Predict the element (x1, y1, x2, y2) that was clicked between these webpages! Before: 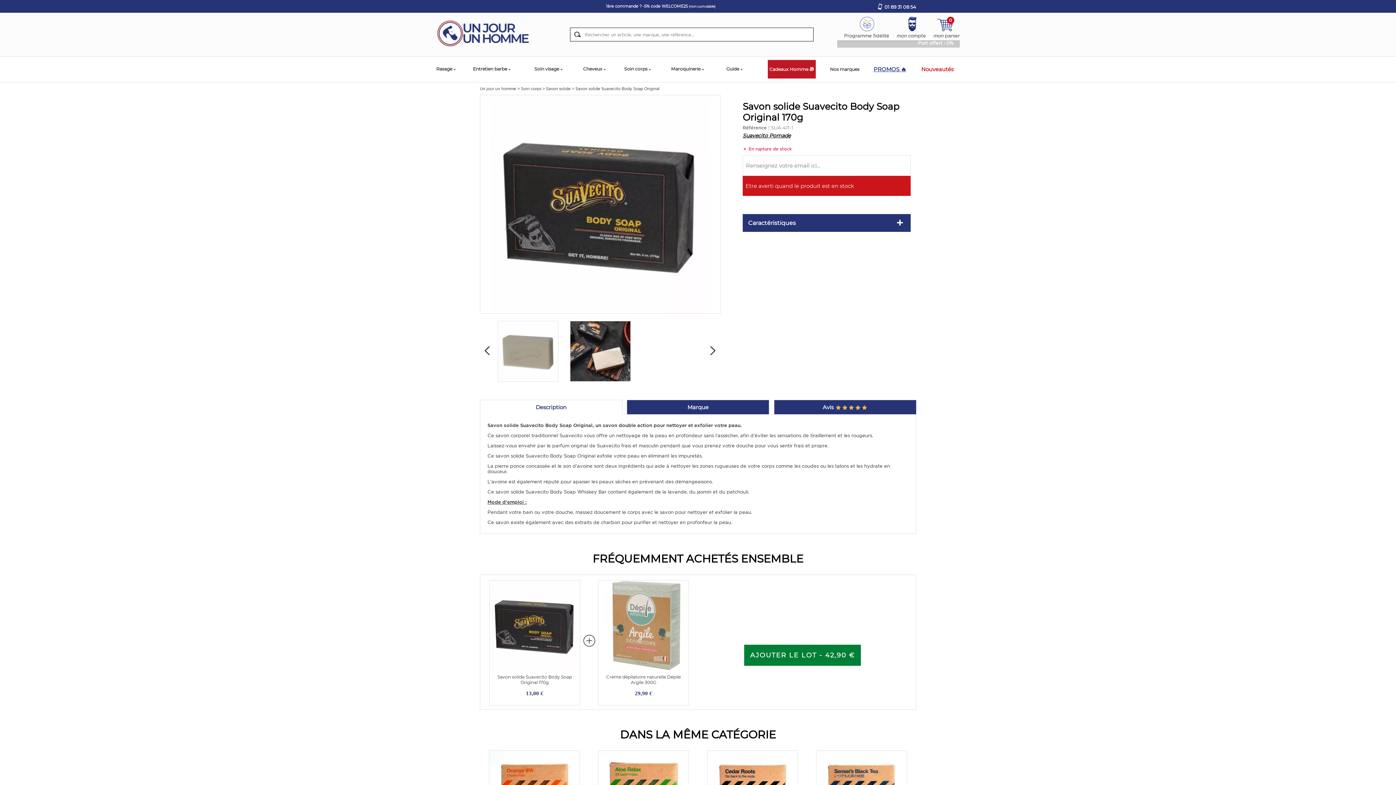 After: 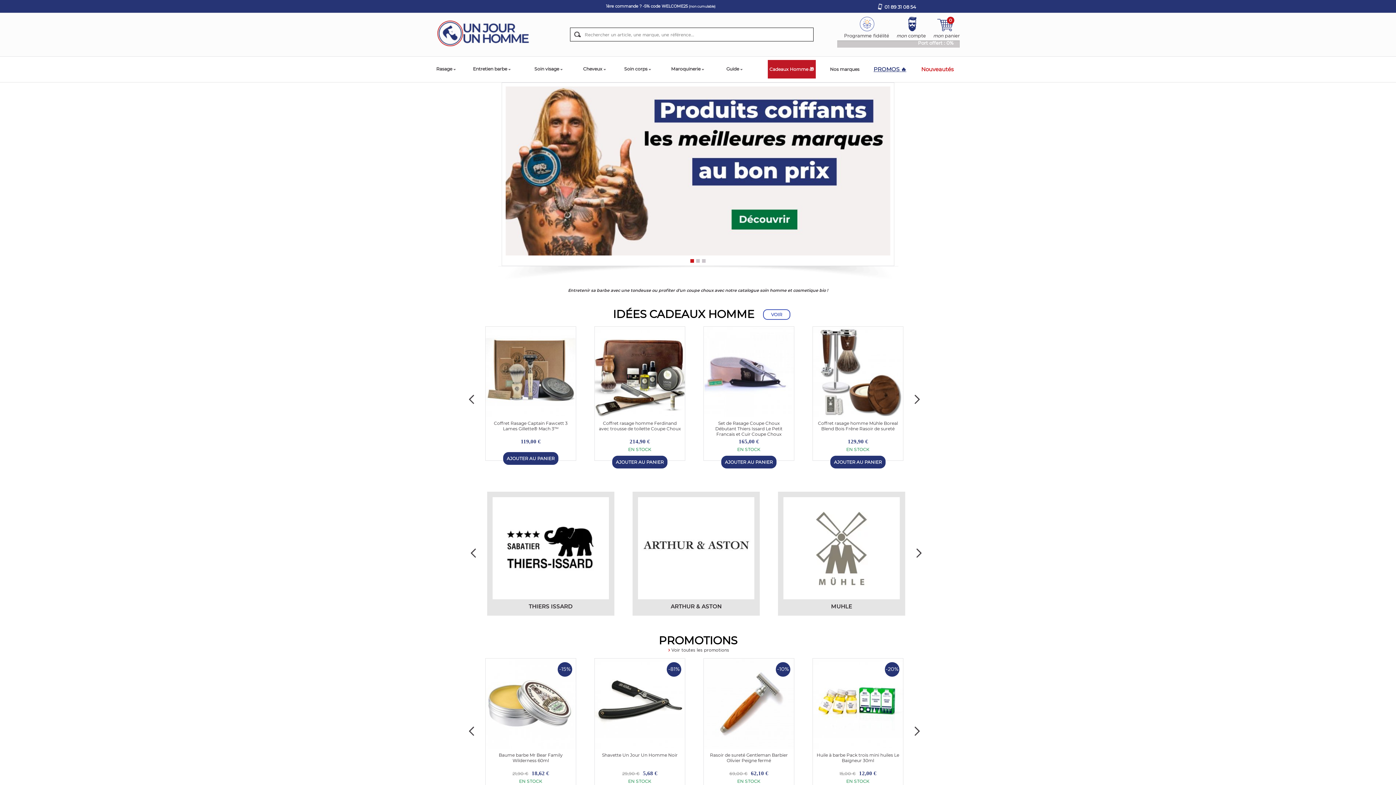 Action: bbox: (480, 86, 516, 91) label: Un jour un homme